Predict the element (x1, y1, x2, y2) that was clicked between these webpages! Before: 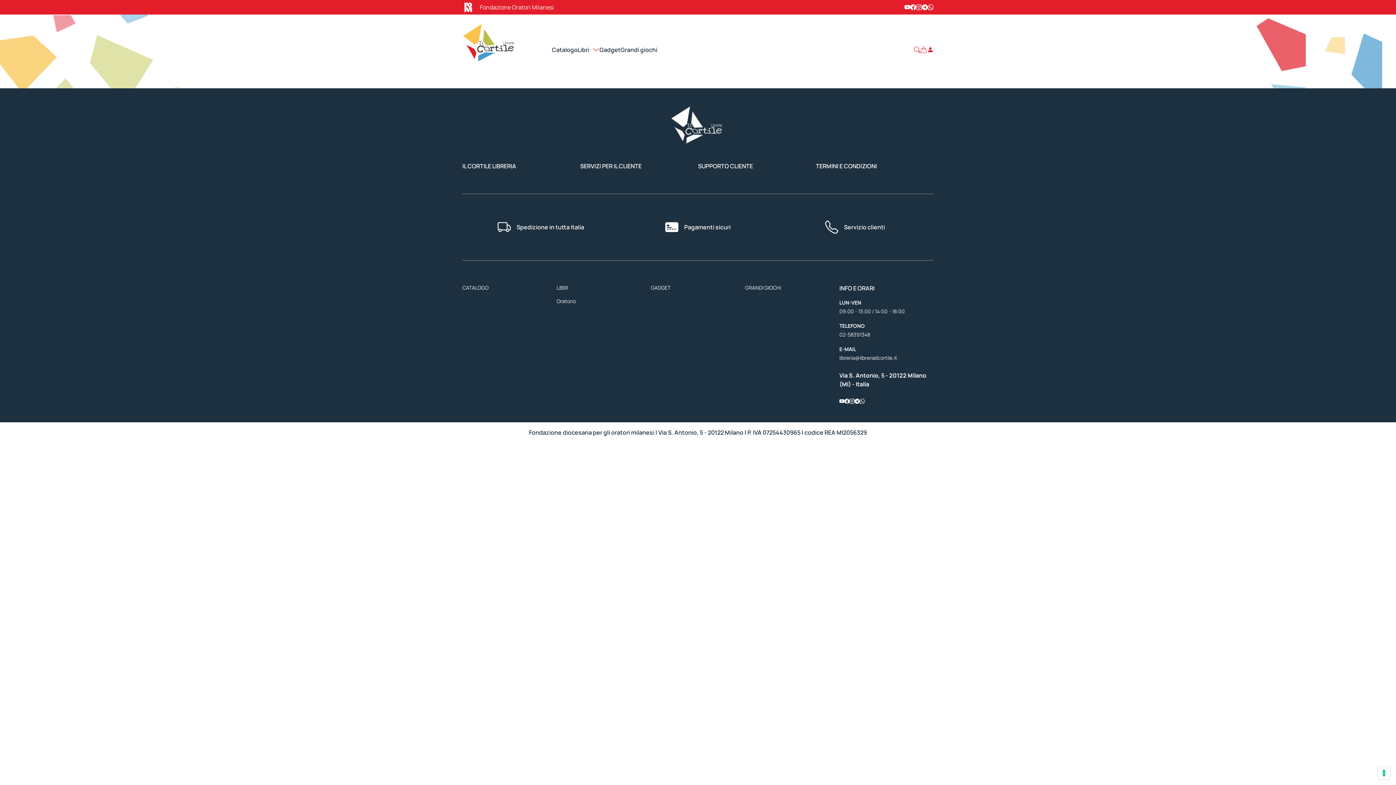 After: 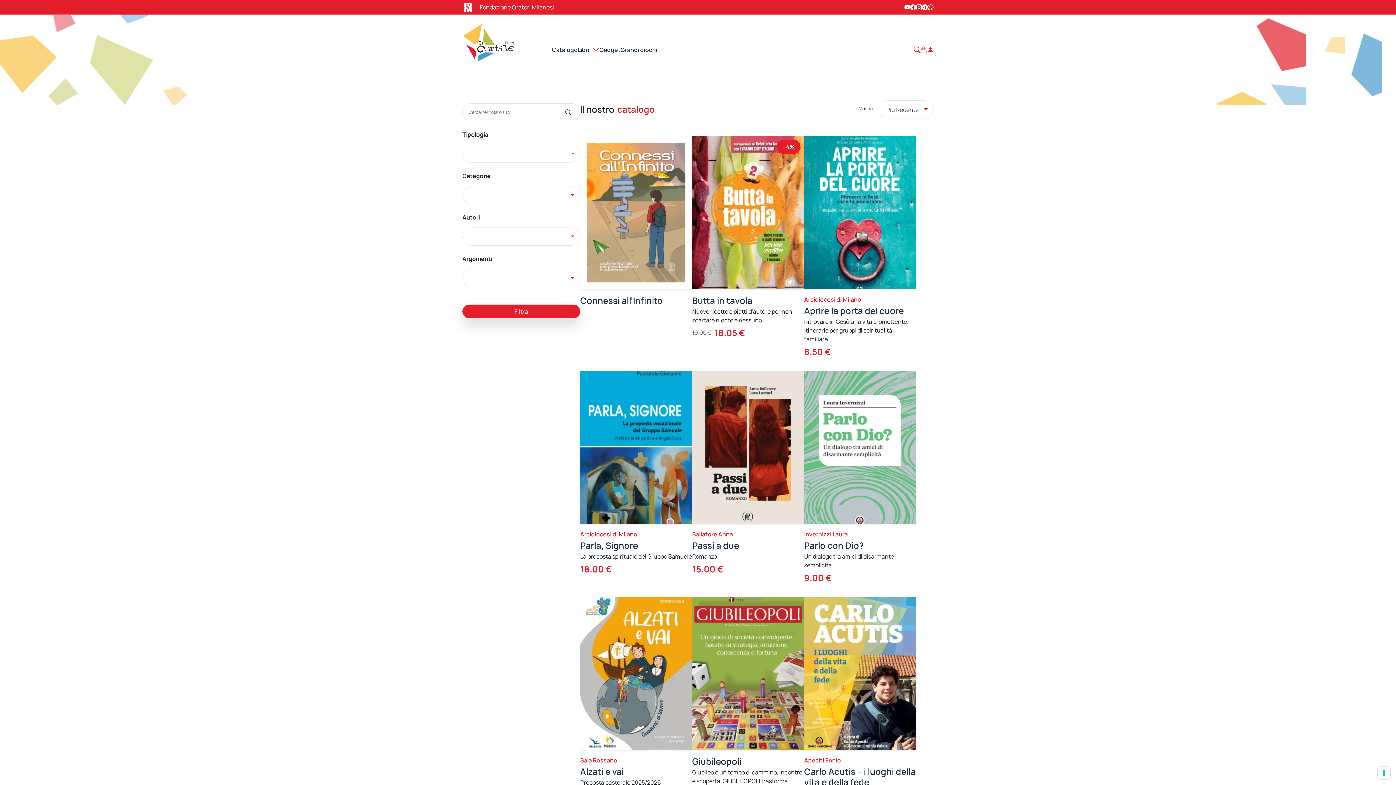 Action: label: CATALOGO bbox: (462, 284, 556, 291)